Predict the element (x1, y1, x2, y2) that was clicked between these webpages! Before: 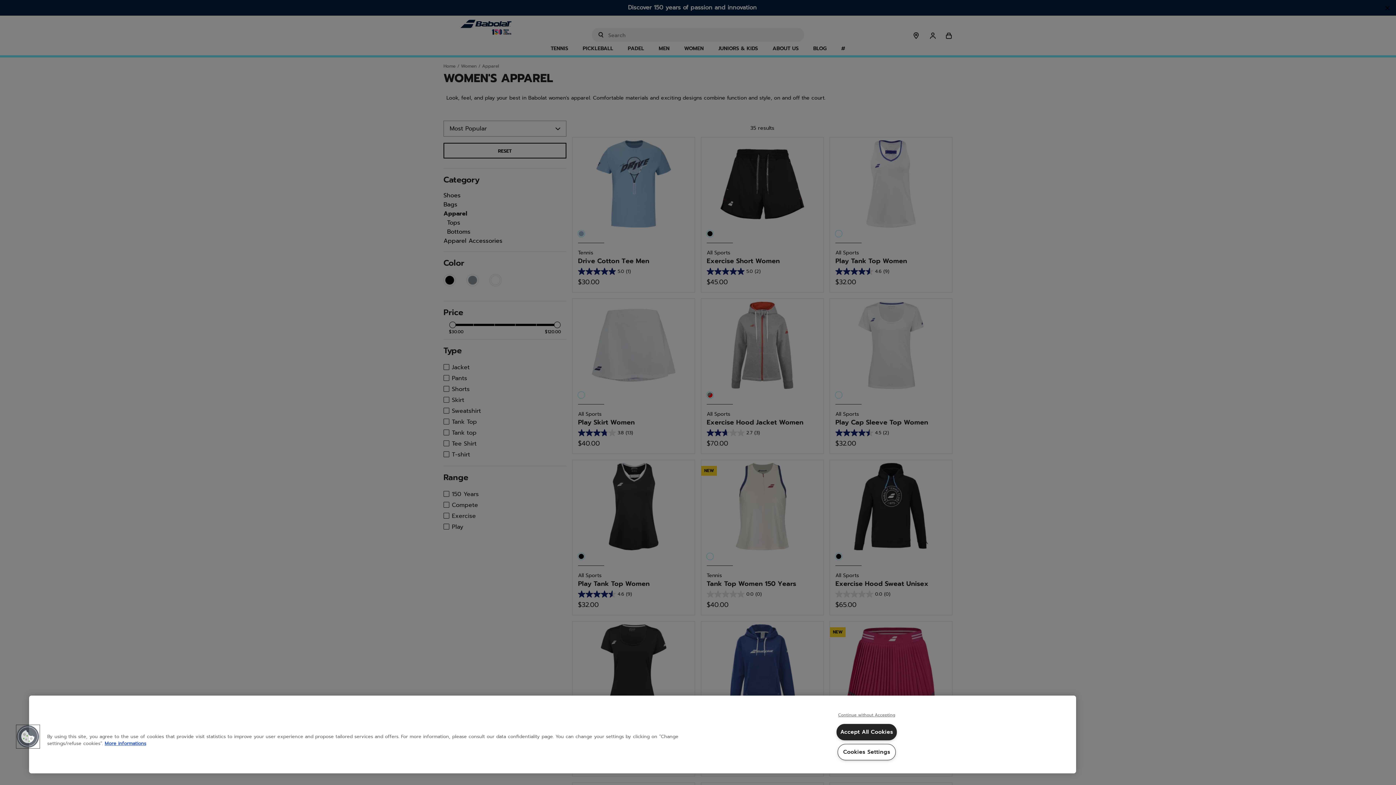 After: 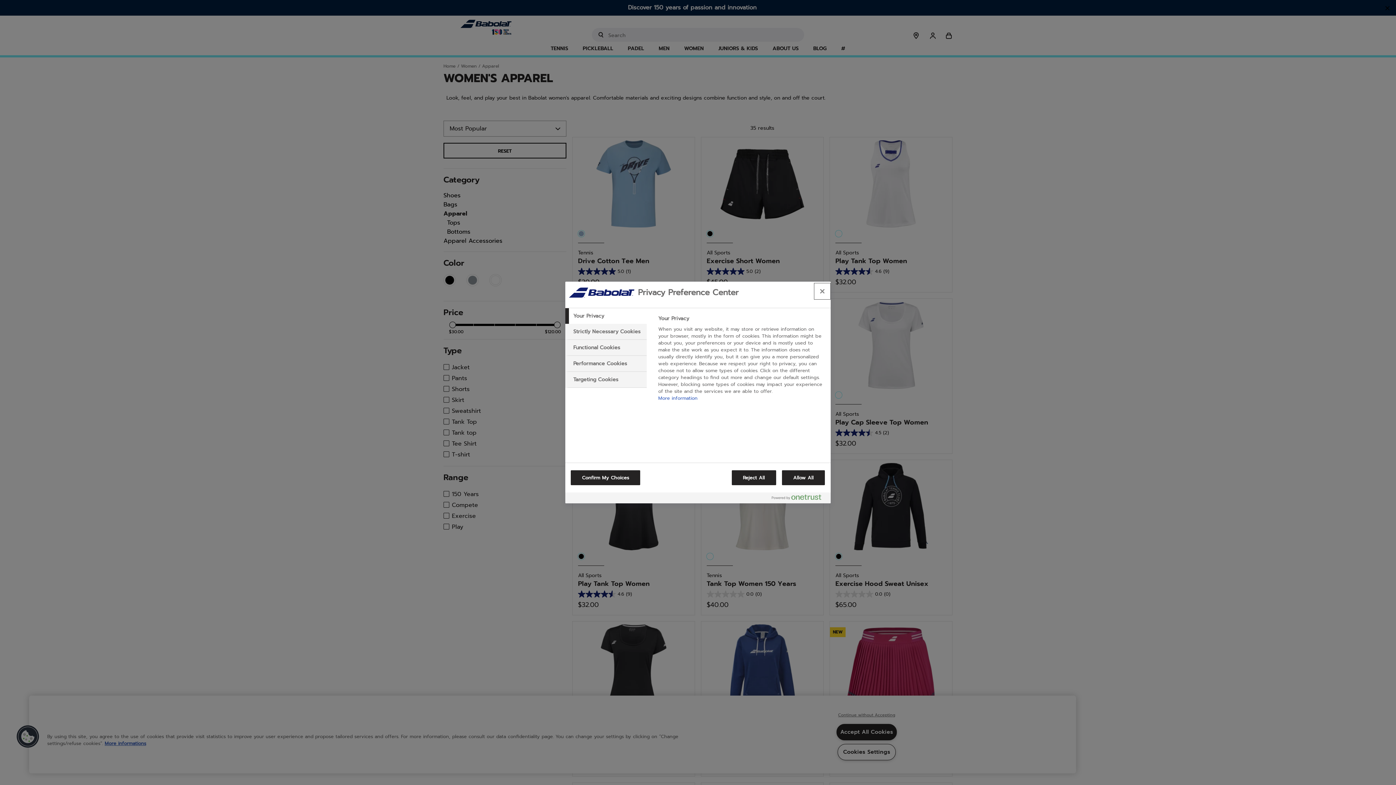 Action: label: Cookies bbox: (16, 725, 39, 748)